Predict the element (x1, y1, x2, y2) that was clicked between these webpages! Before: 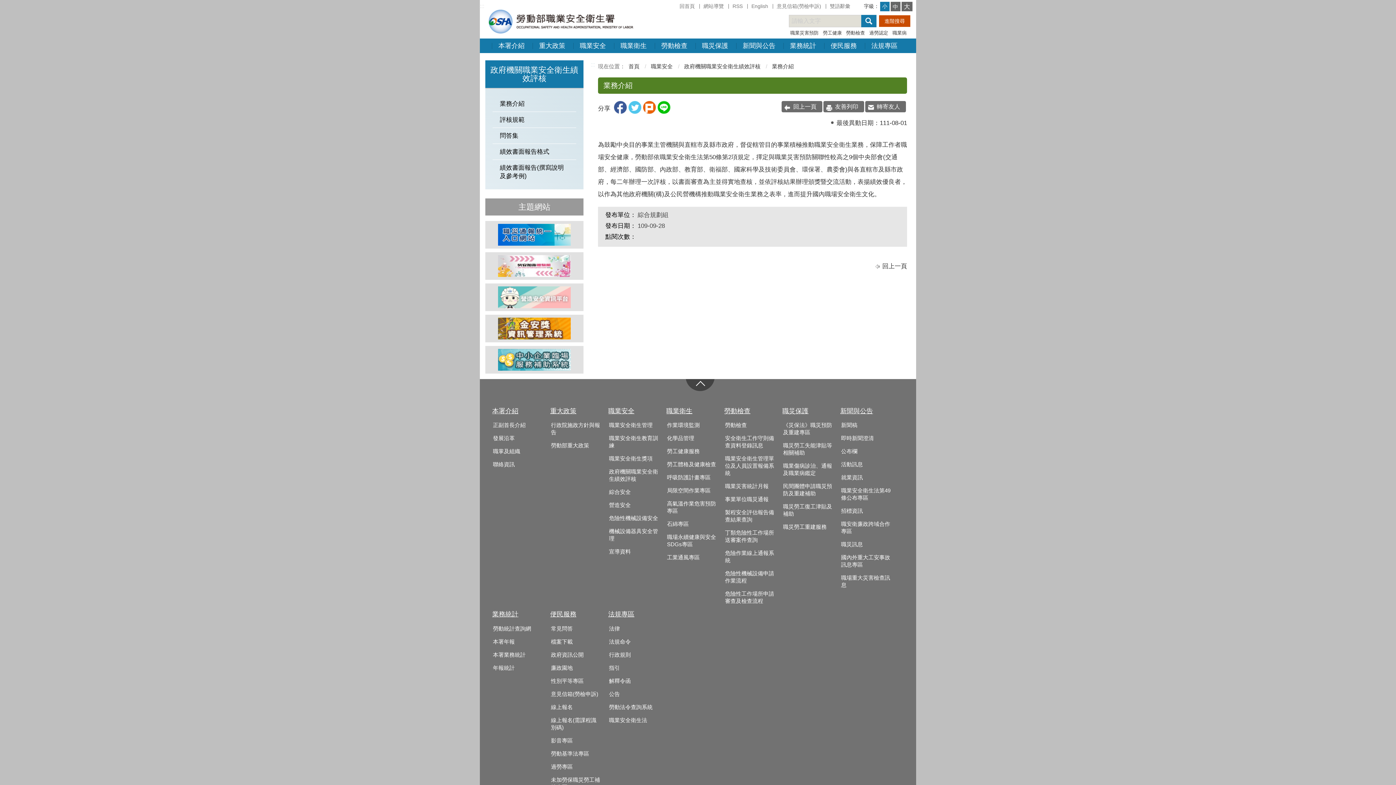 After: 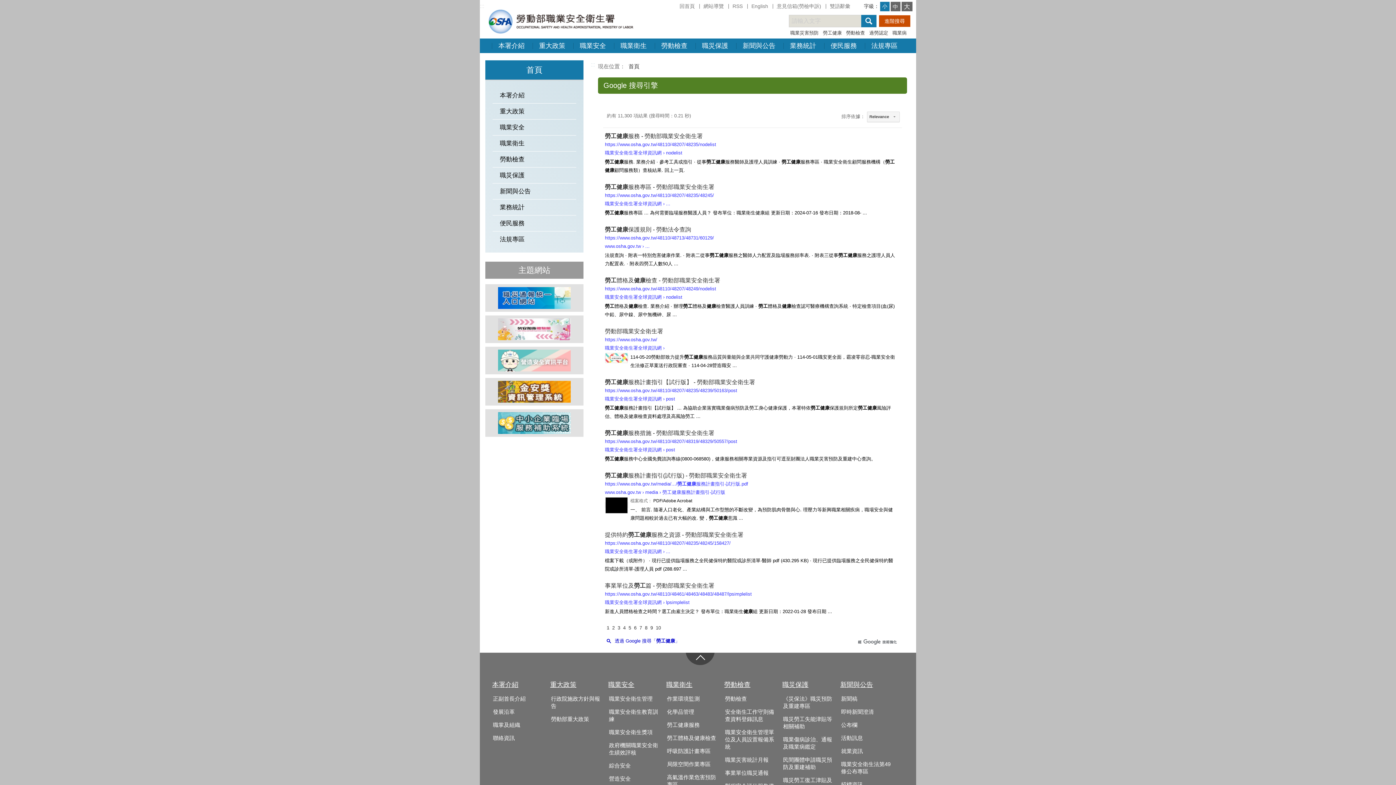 Action: bbox: (823, 30, 842, 35) label: 勞工健康